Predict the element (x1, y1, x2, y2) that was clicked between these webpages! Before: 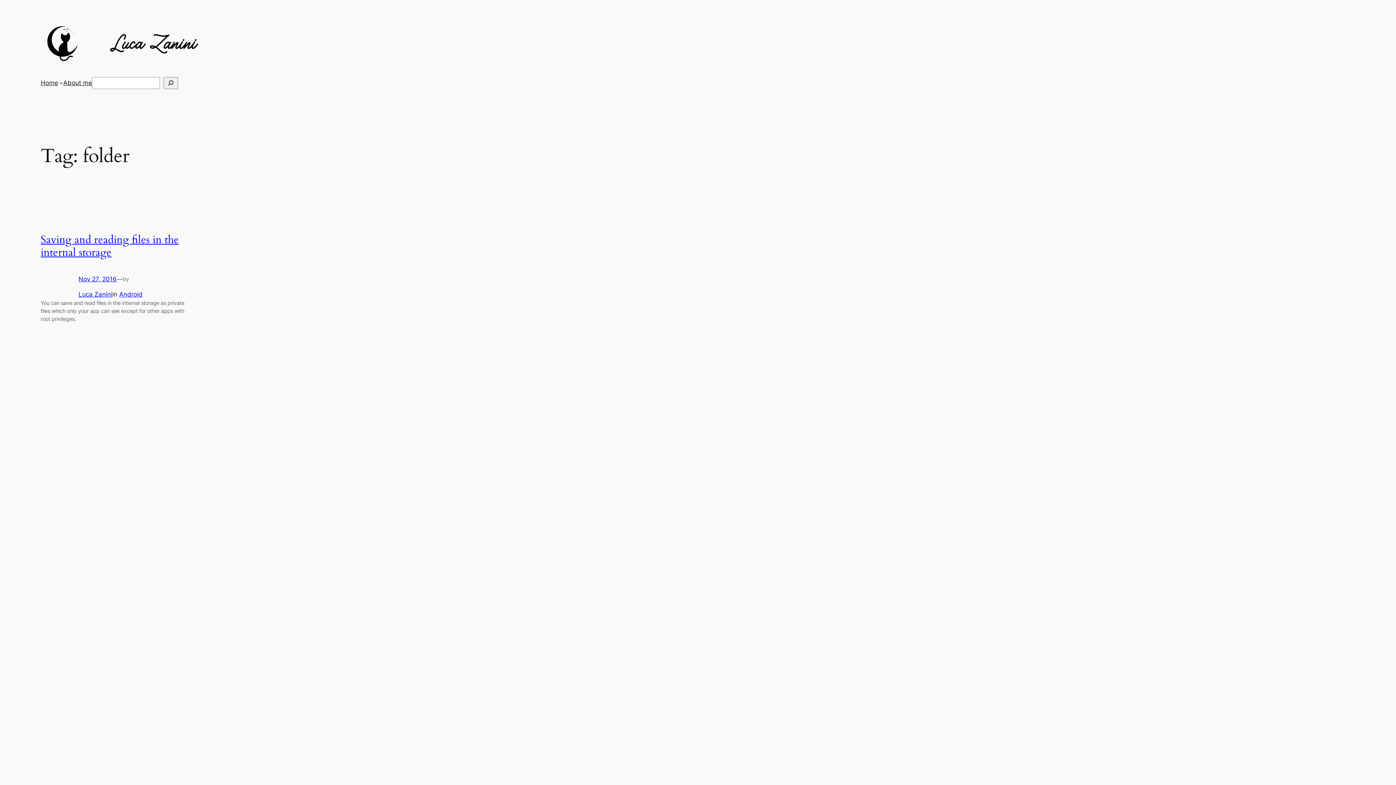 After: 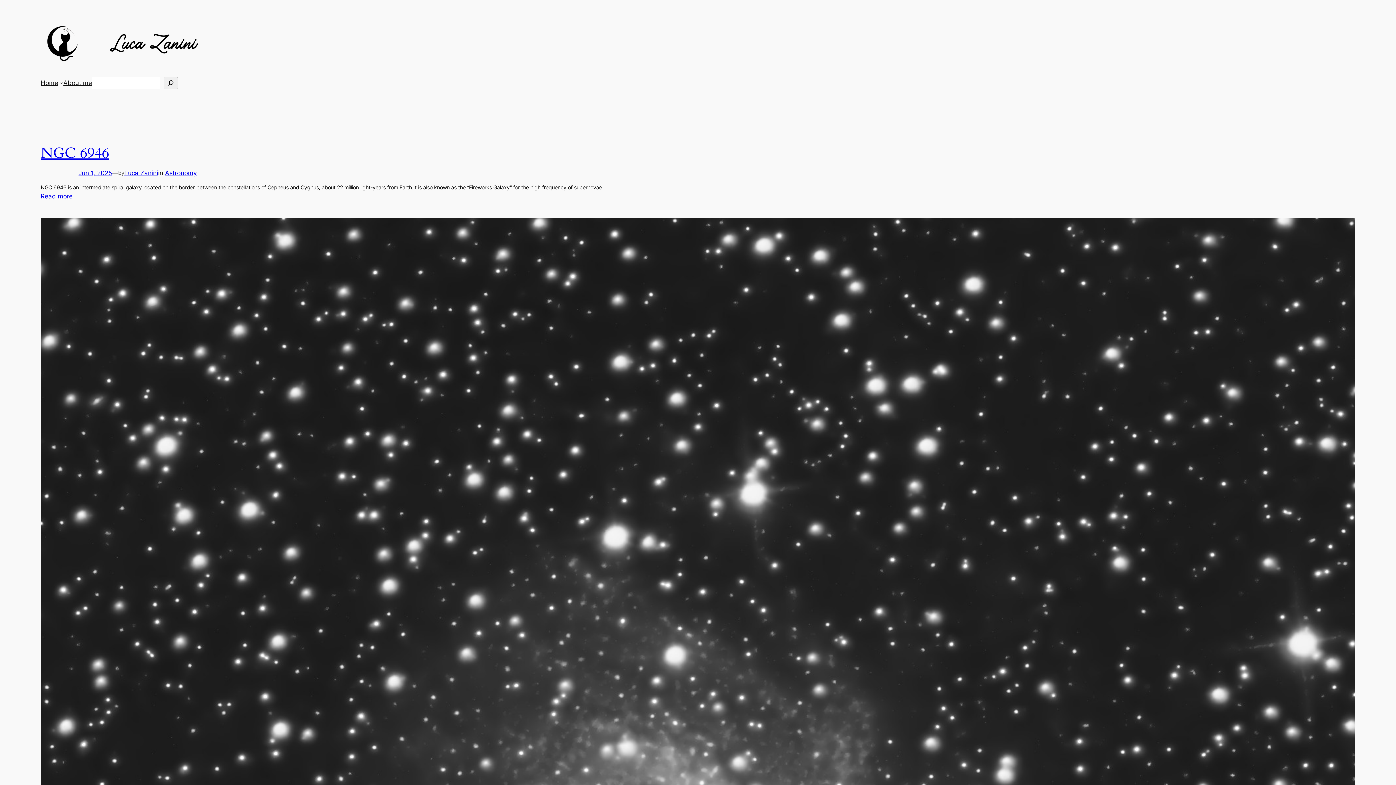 Action: bbox: (40, 21, 84, 65)